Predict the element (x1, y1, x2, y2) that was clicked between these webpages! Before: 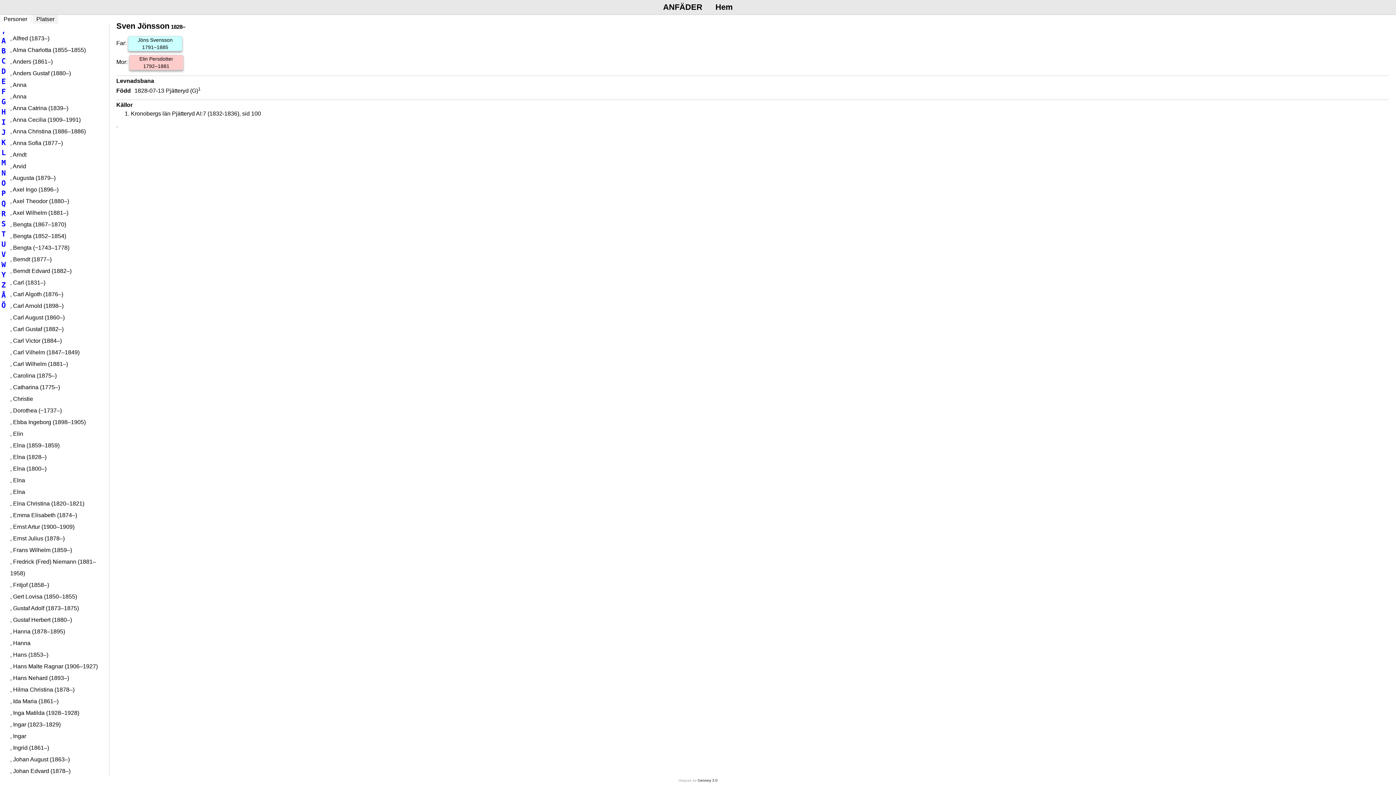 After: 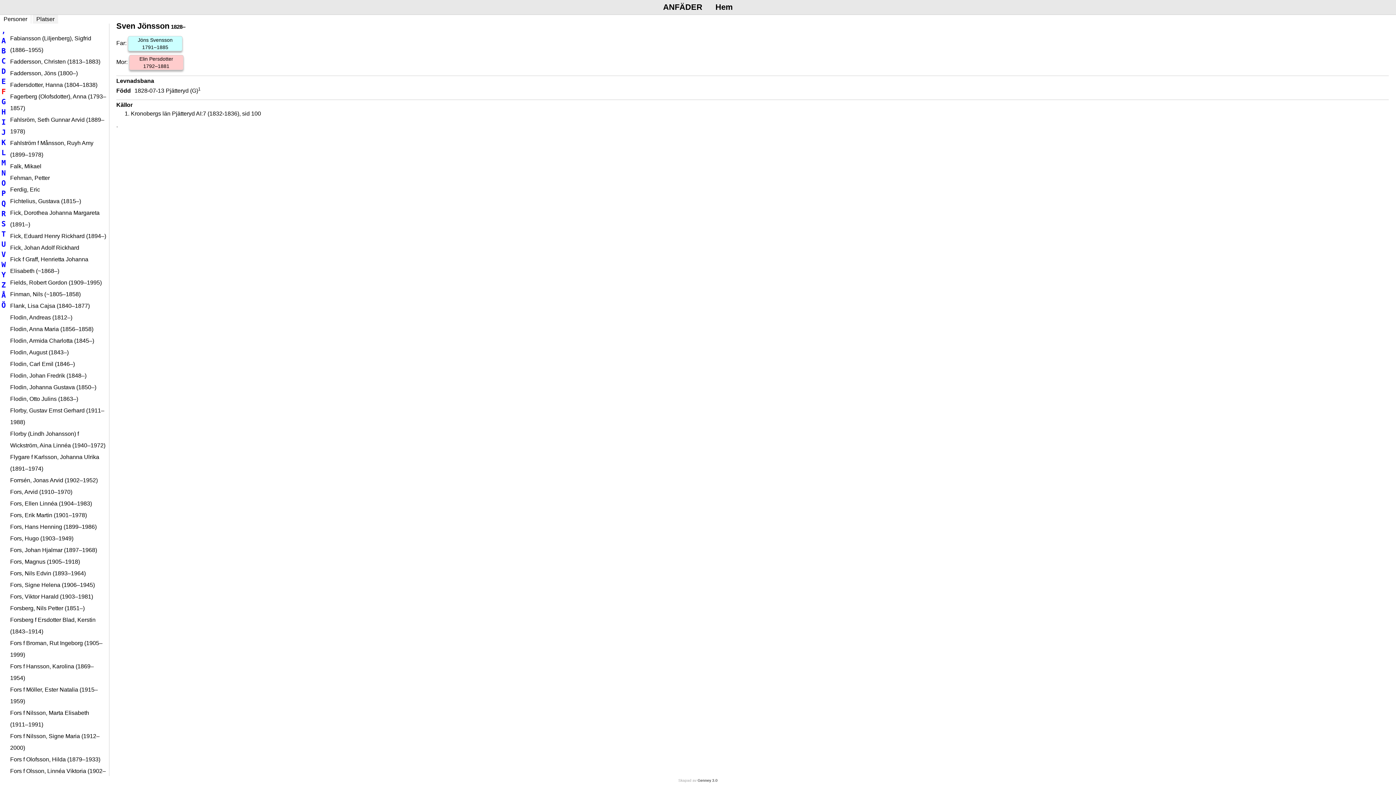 Action: bbox: (0, 86, 7, 96) label: F